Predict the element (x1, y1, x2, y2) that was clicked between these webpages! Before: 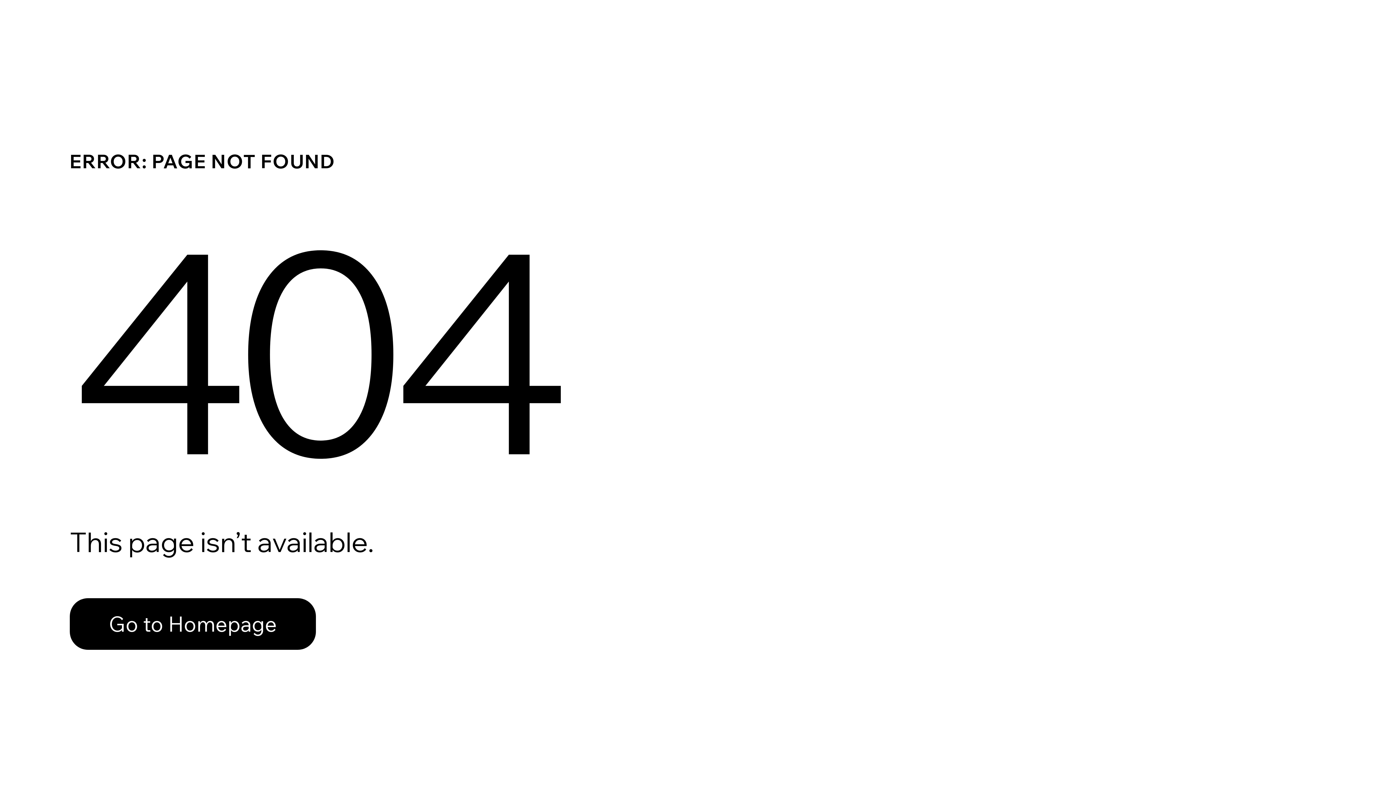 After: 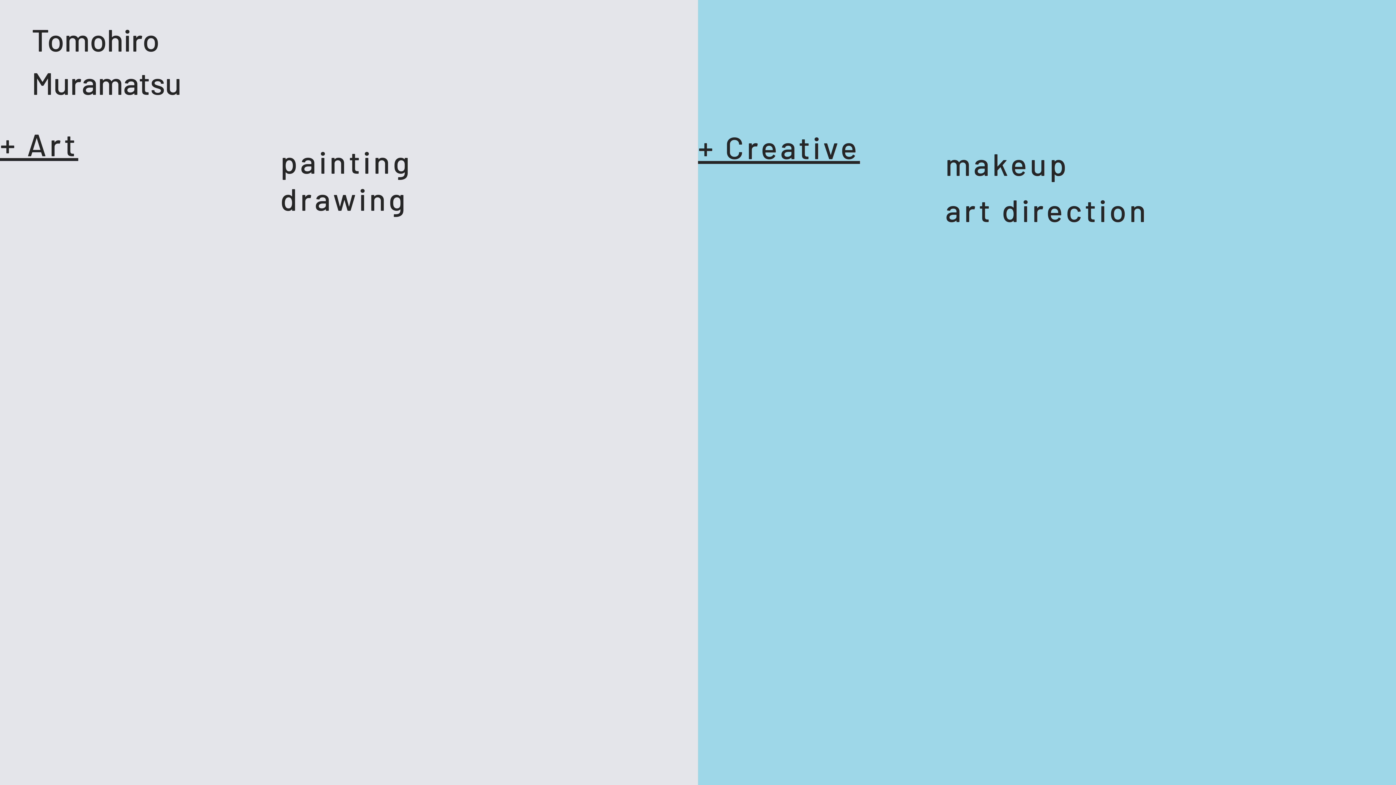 Action: label: Go to Homepage bbox: (69, 582, 768, 659)